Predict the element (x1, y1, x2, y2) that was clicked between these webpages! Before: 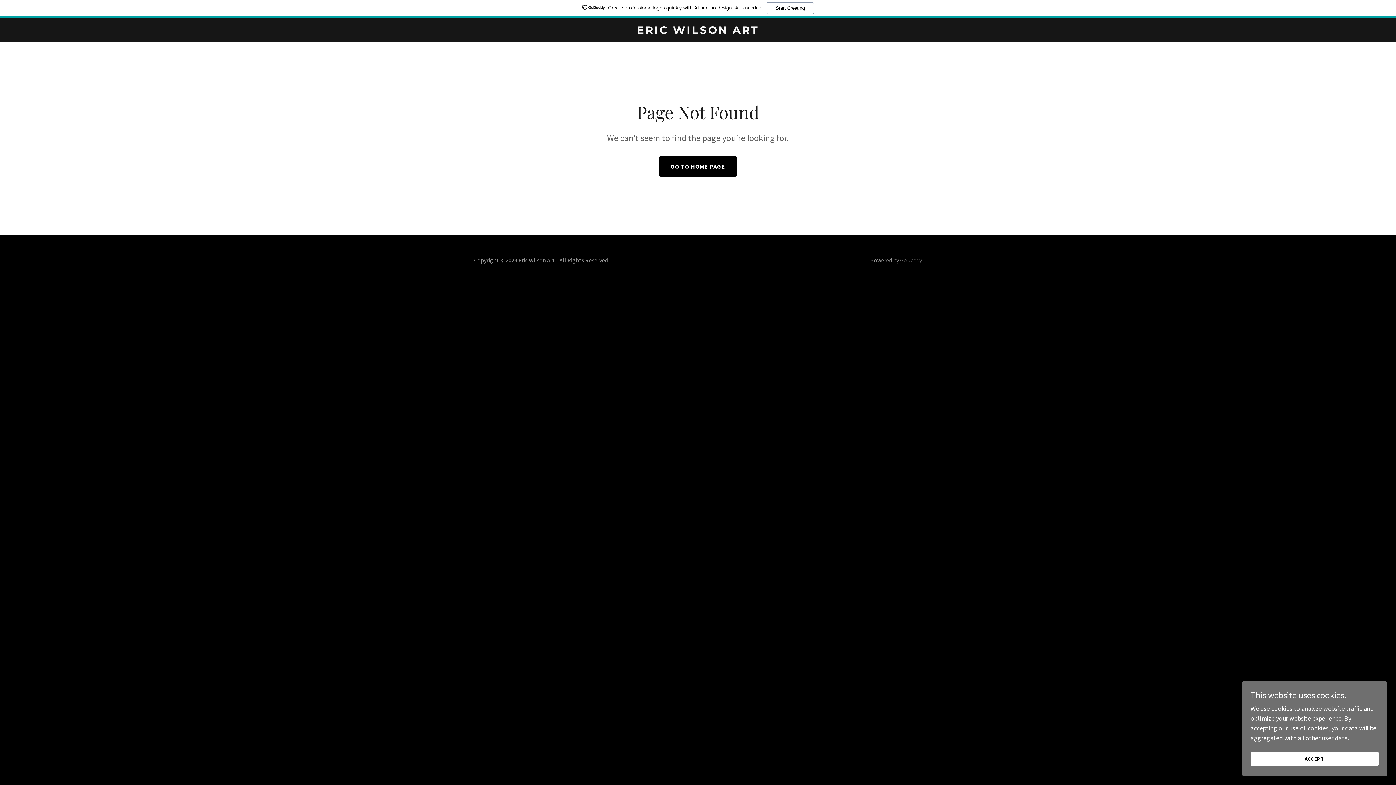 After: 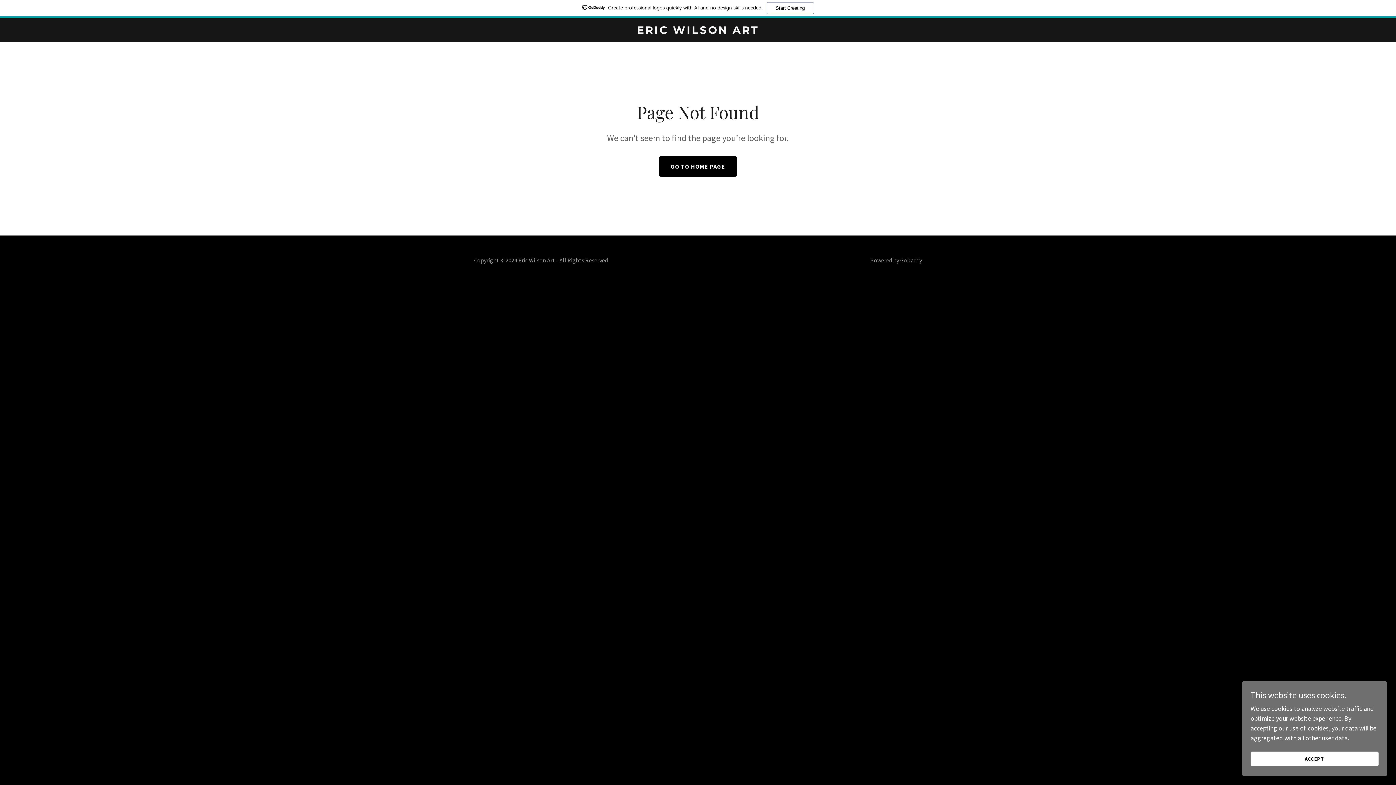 Action: label: GoDaddy bbox: (900, 256, 922, 264)